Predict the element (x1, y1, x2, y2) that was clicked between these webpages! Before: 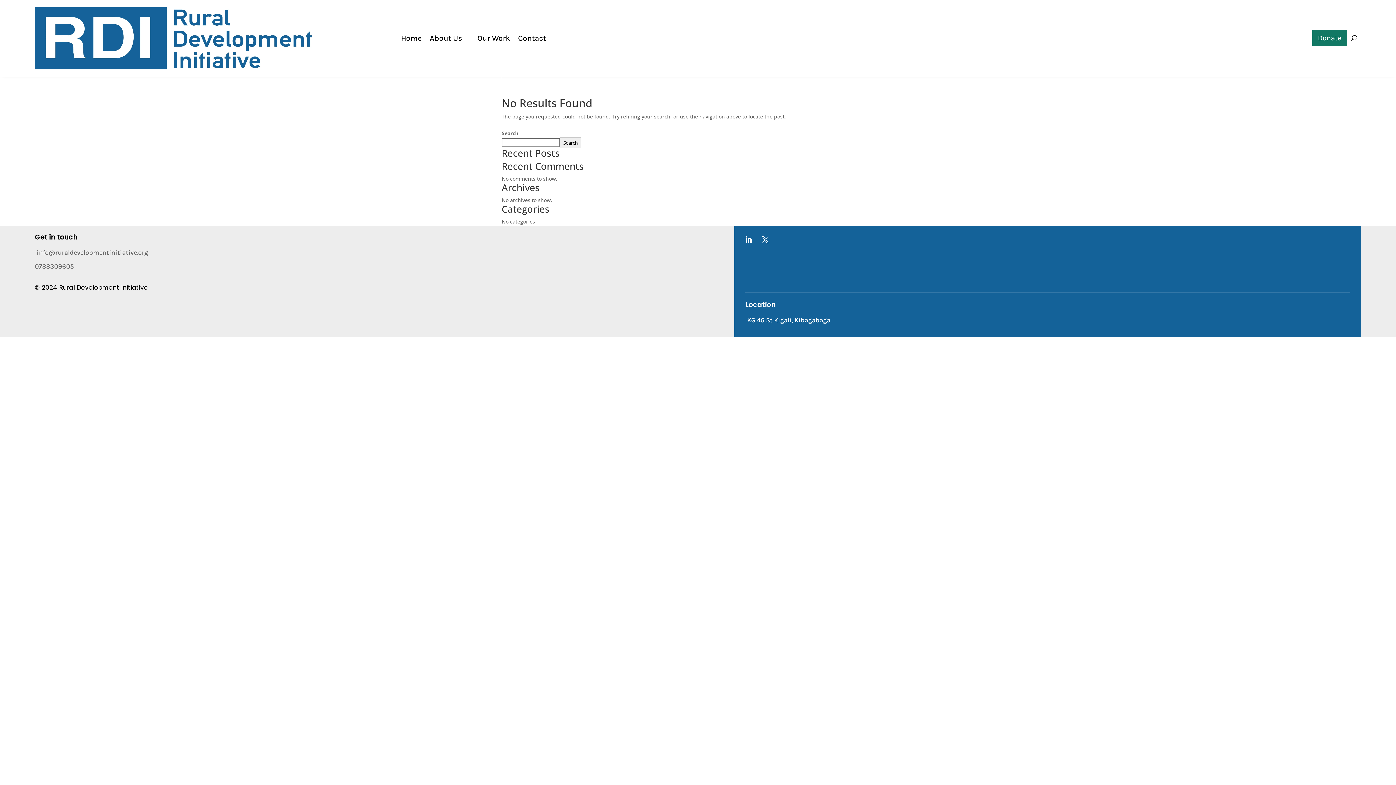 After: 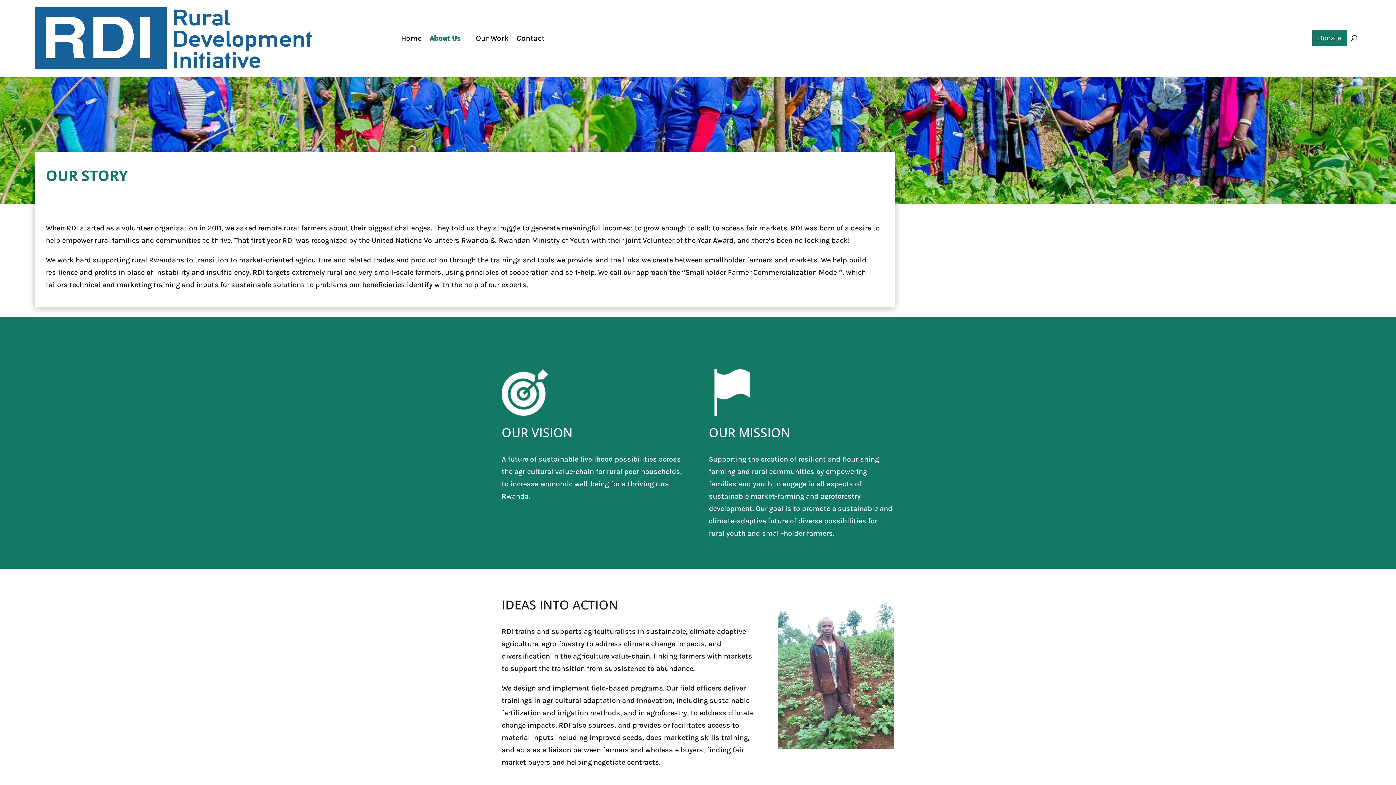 Action: bbox: (429, 35, 469, 43) label: About Us